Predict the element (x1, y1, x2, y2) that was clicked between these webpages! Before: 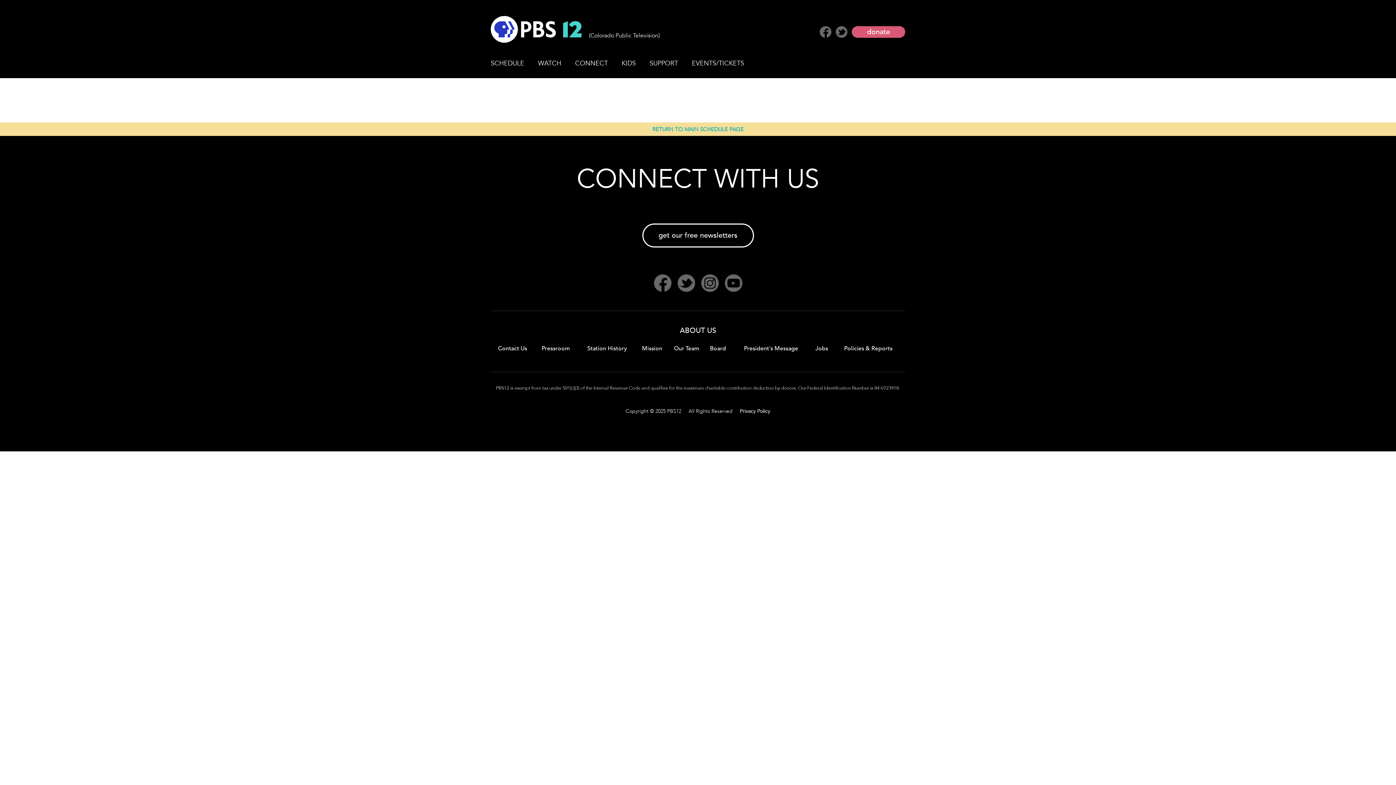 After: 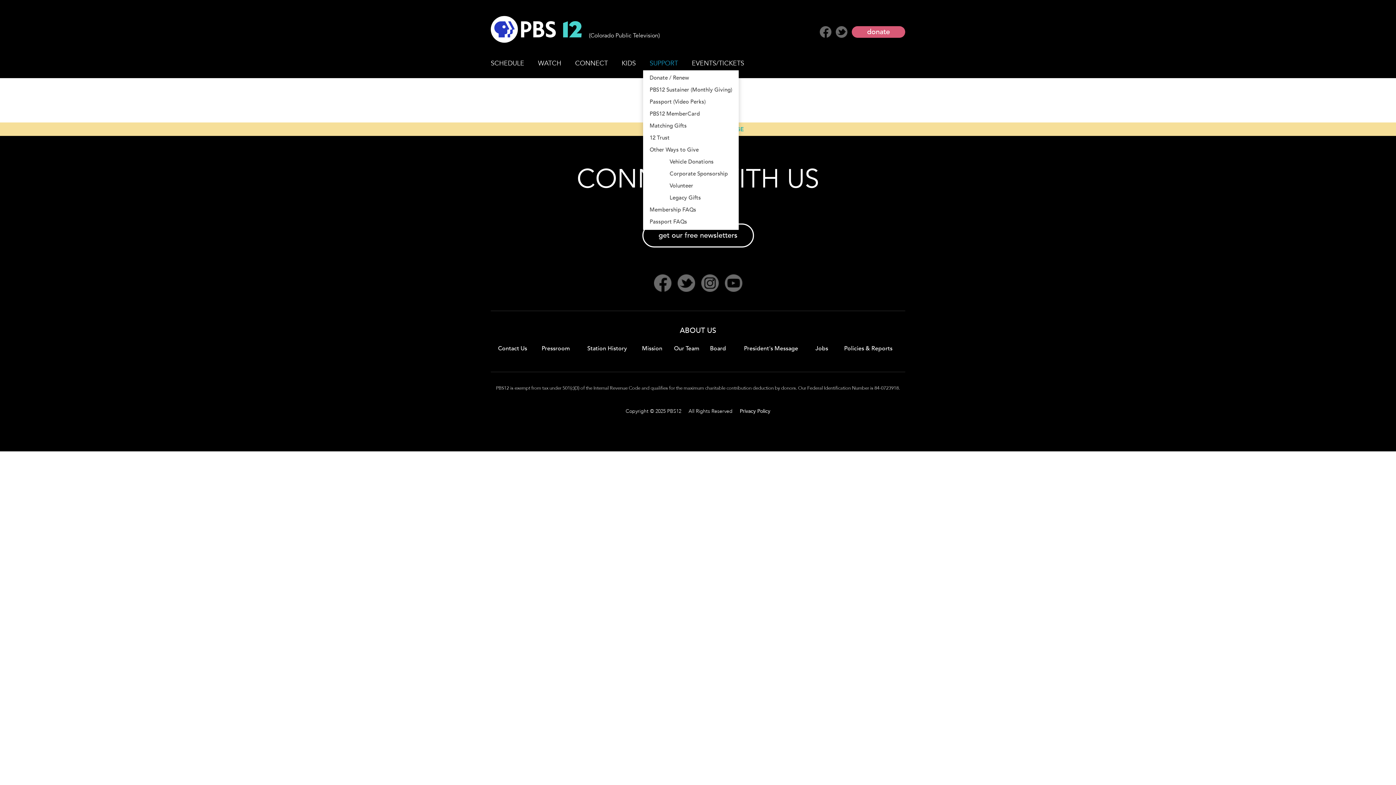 Action: bbox: (642, 57, 685, 69) label: SUPPORT